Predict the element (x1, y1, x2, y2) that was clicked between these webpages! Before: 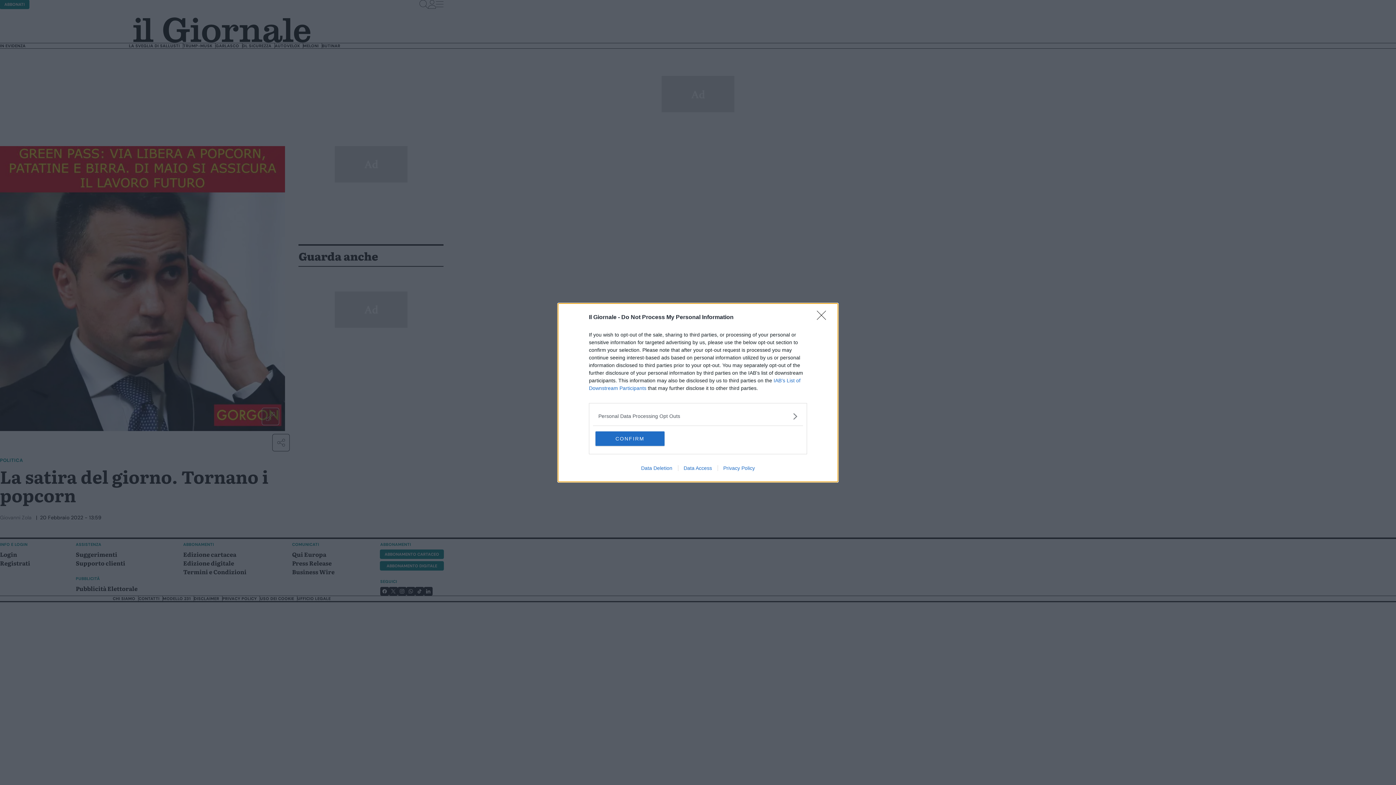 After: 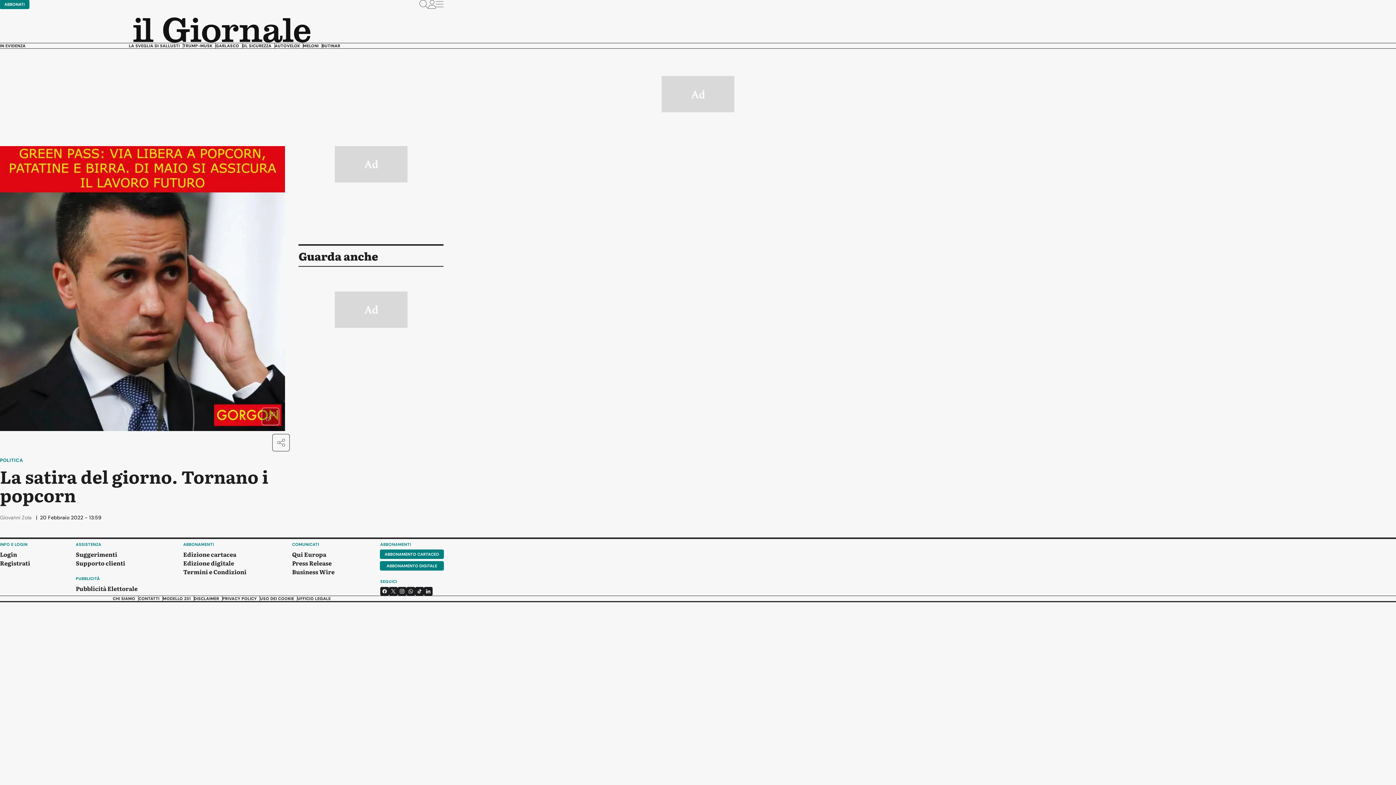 Action: bbox: (595, 431, 664, 446) label: CONFIRM